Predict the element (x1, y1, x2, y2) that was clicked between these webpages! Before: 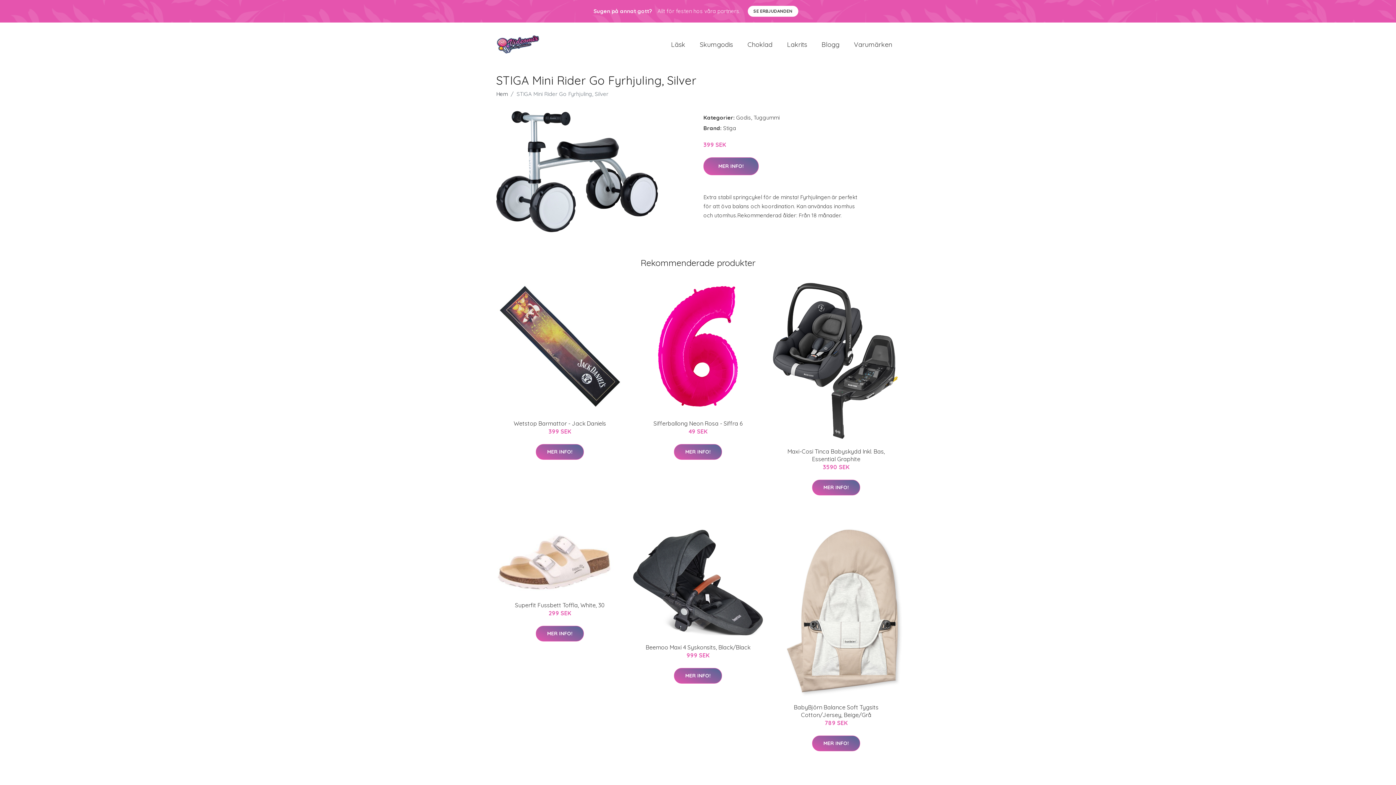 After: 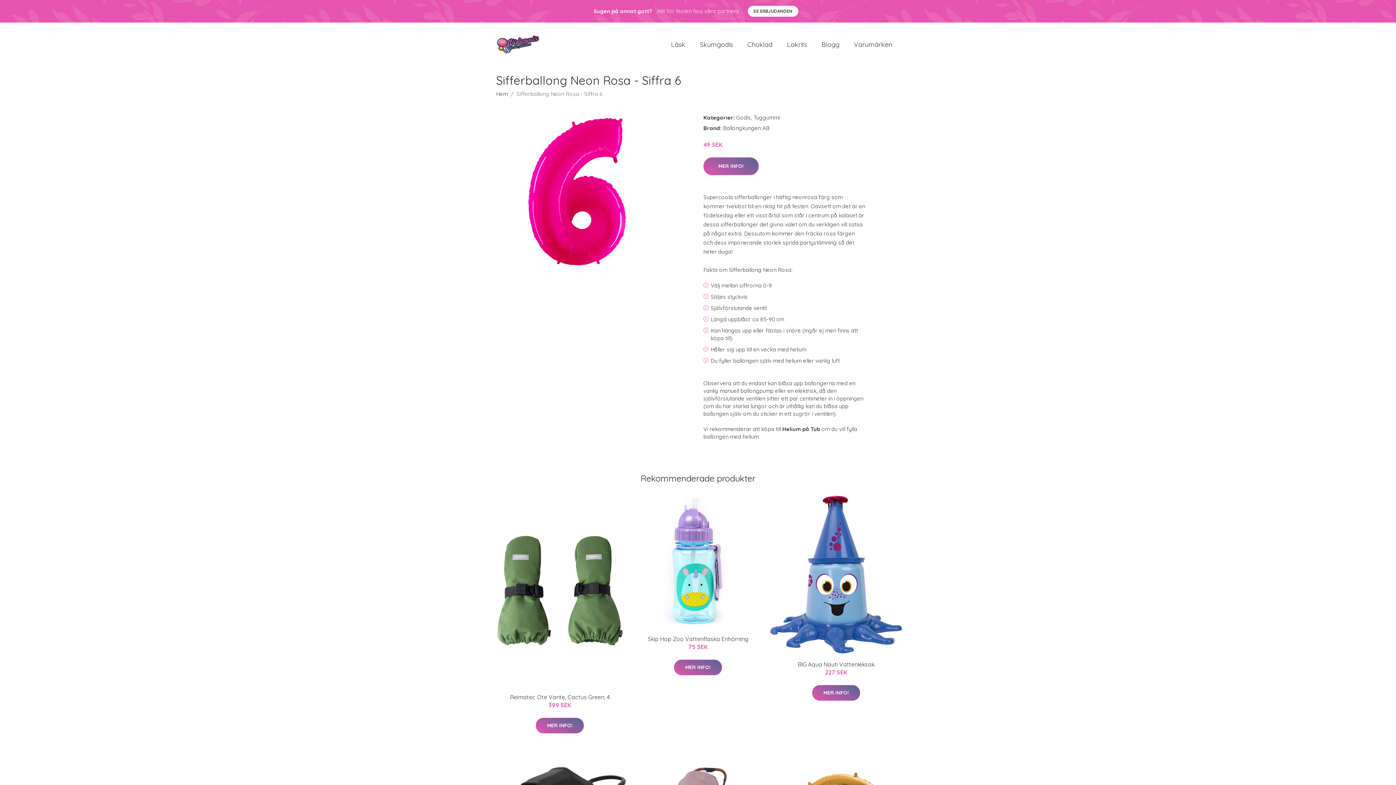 Action: bbox: (632, 280, 764, 412)